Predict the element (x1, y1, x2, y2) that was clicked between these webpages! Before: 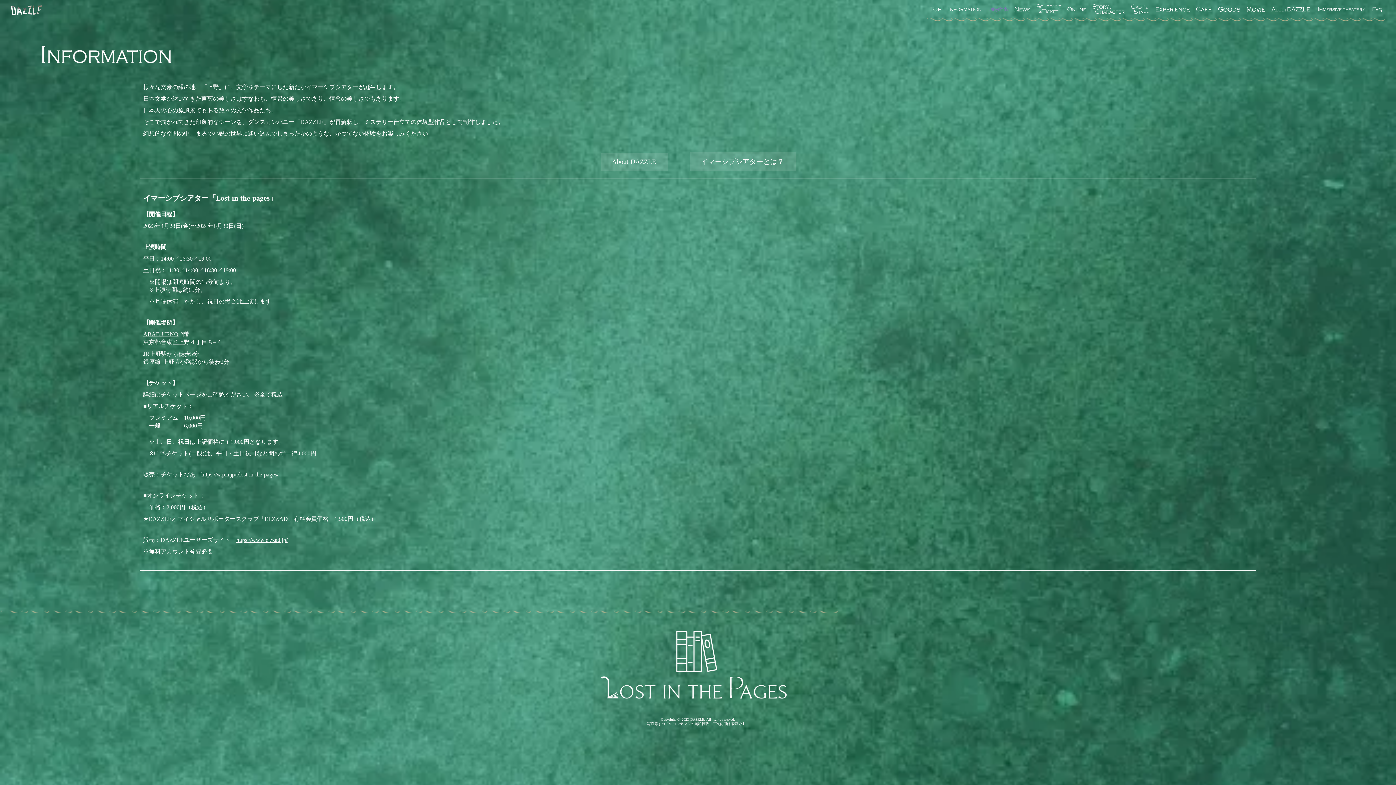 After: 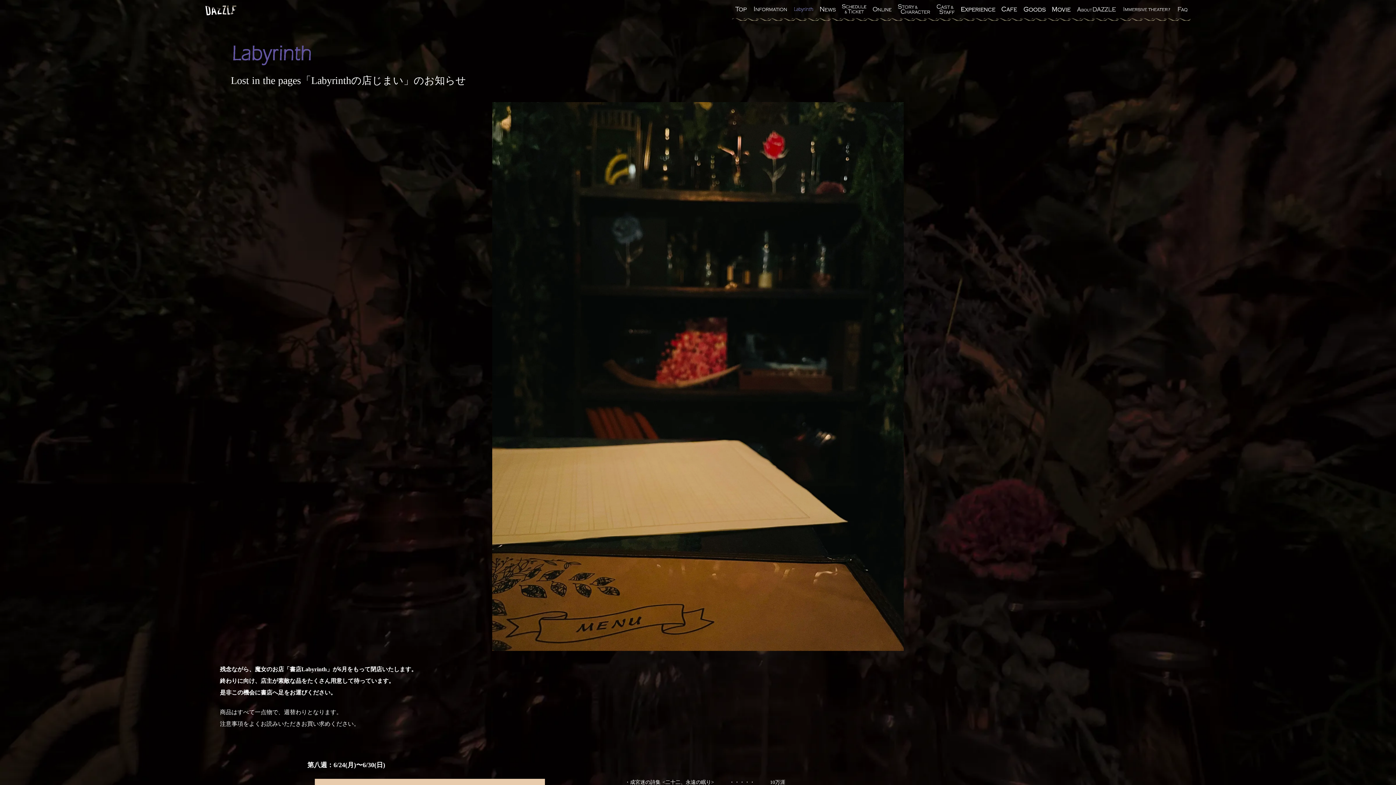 Action: bbox: (988, 6, 1009, 12)